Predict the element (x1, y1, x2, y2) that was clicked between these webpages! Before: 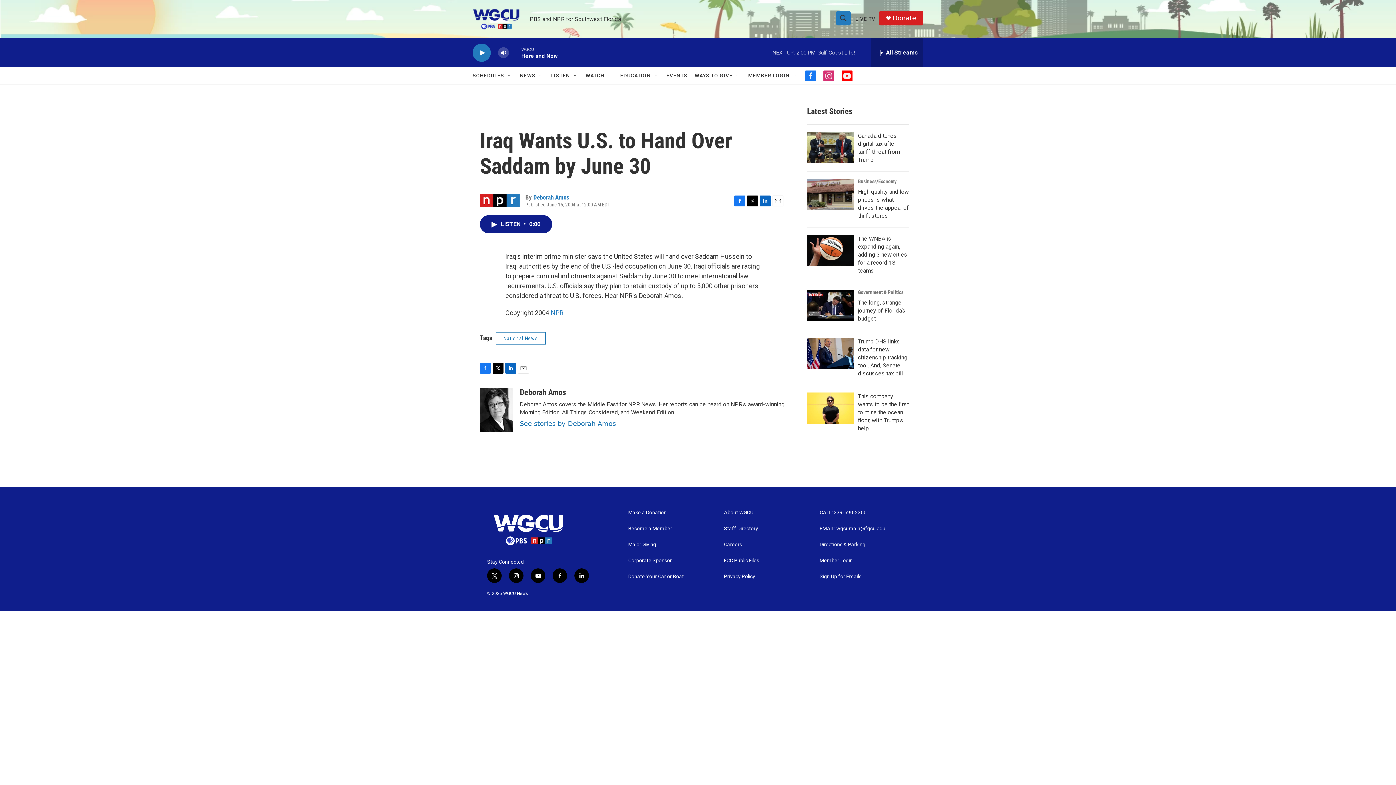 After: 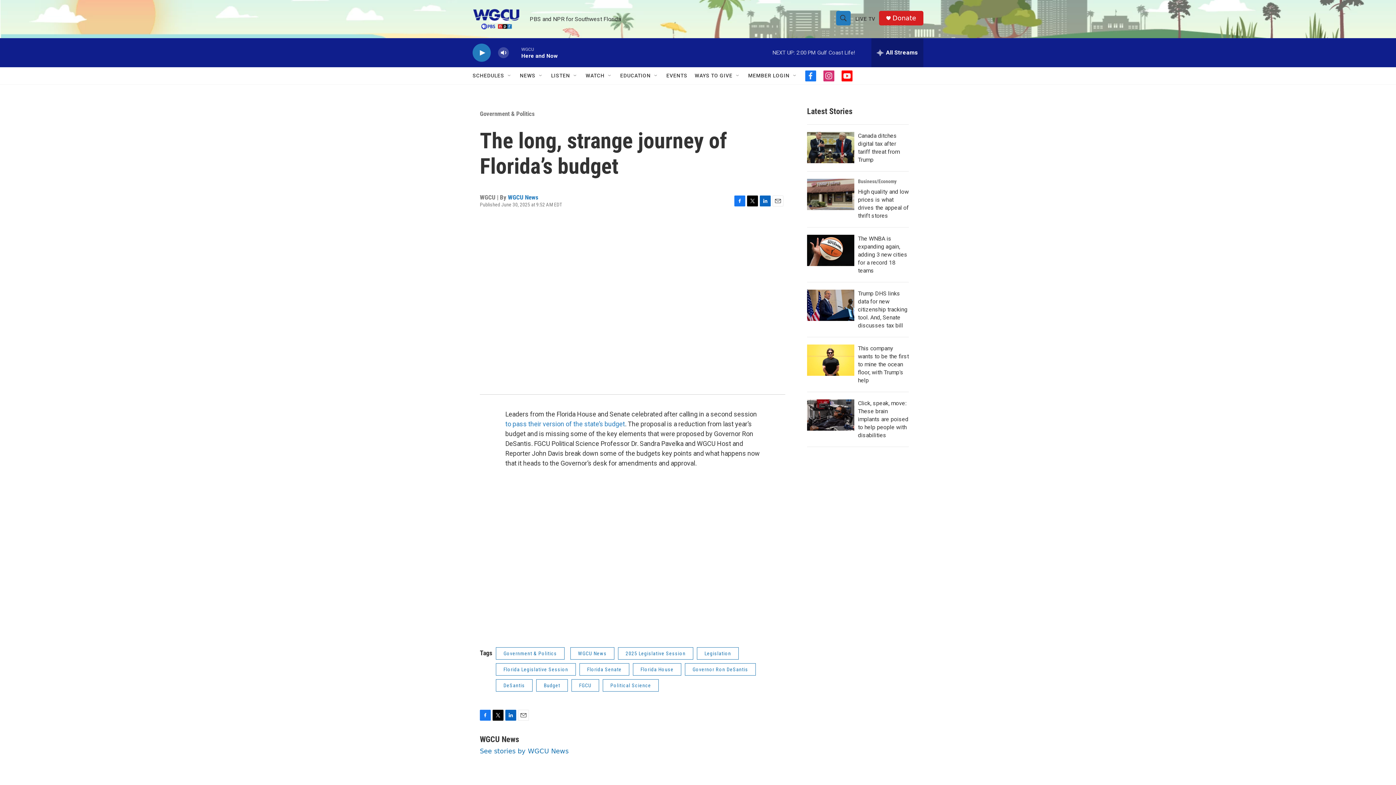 Action: label: The long, strange journey of Florida’s budget bbox: (858, 299, 905, 322)